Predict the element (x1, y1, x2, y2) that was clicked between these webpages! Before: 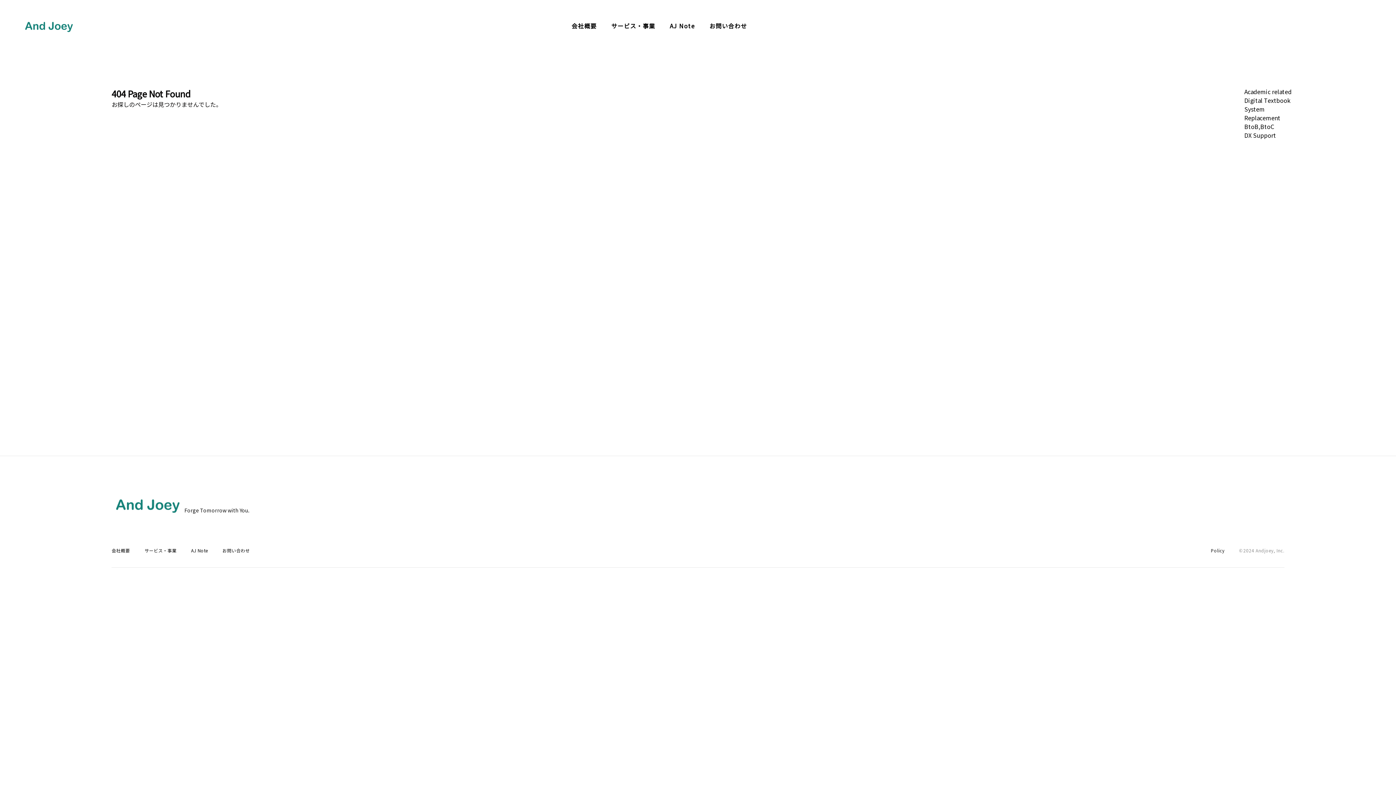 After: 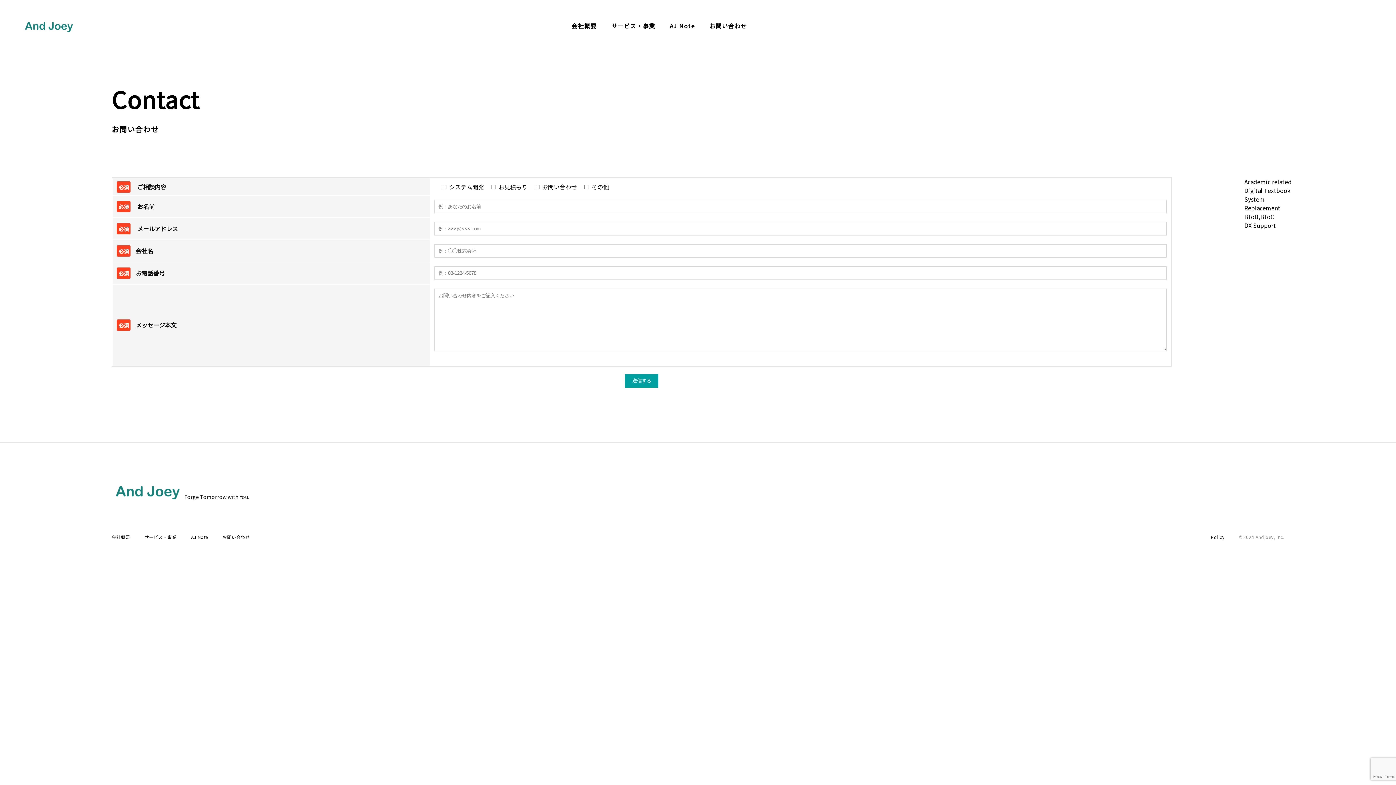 Action: bbox: (222, 547, 250, 553) label: お問い合わせ